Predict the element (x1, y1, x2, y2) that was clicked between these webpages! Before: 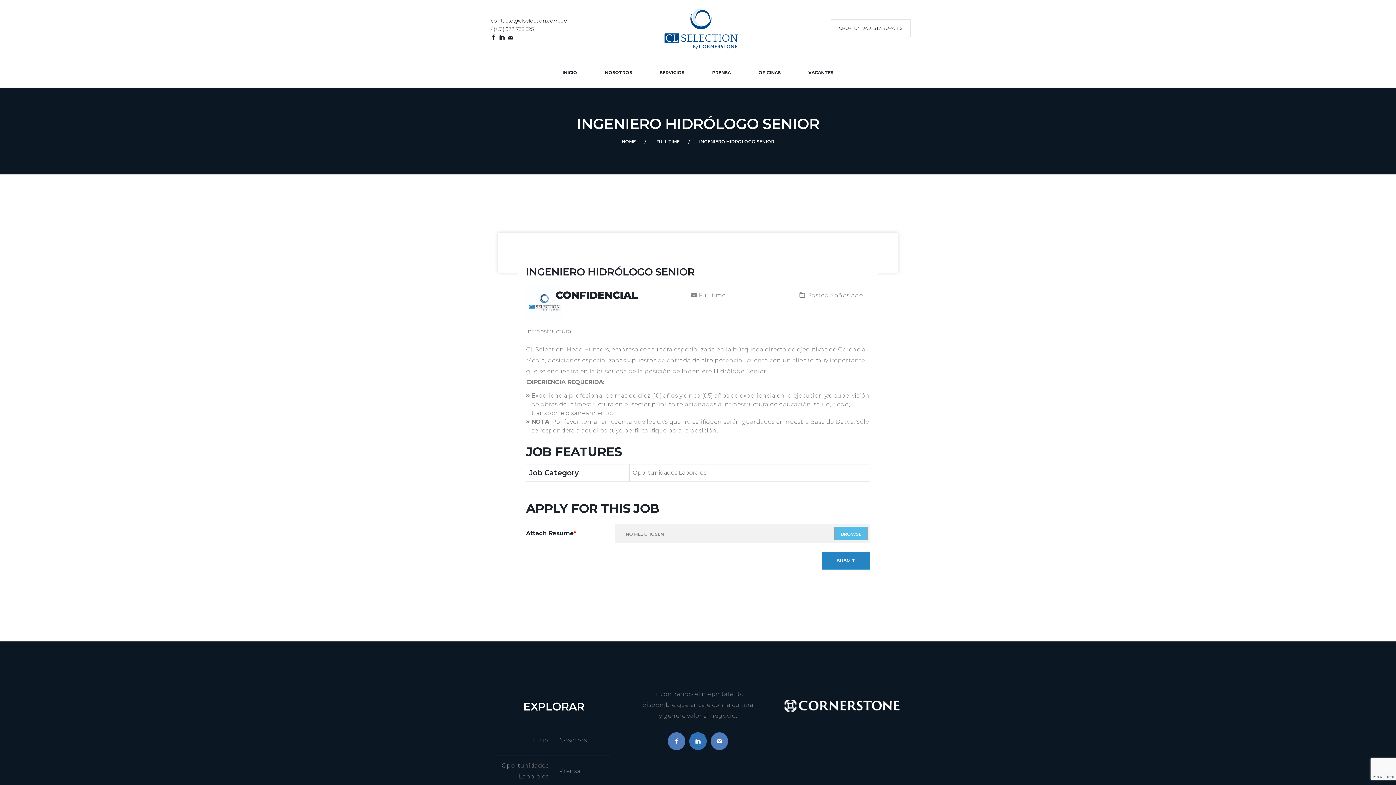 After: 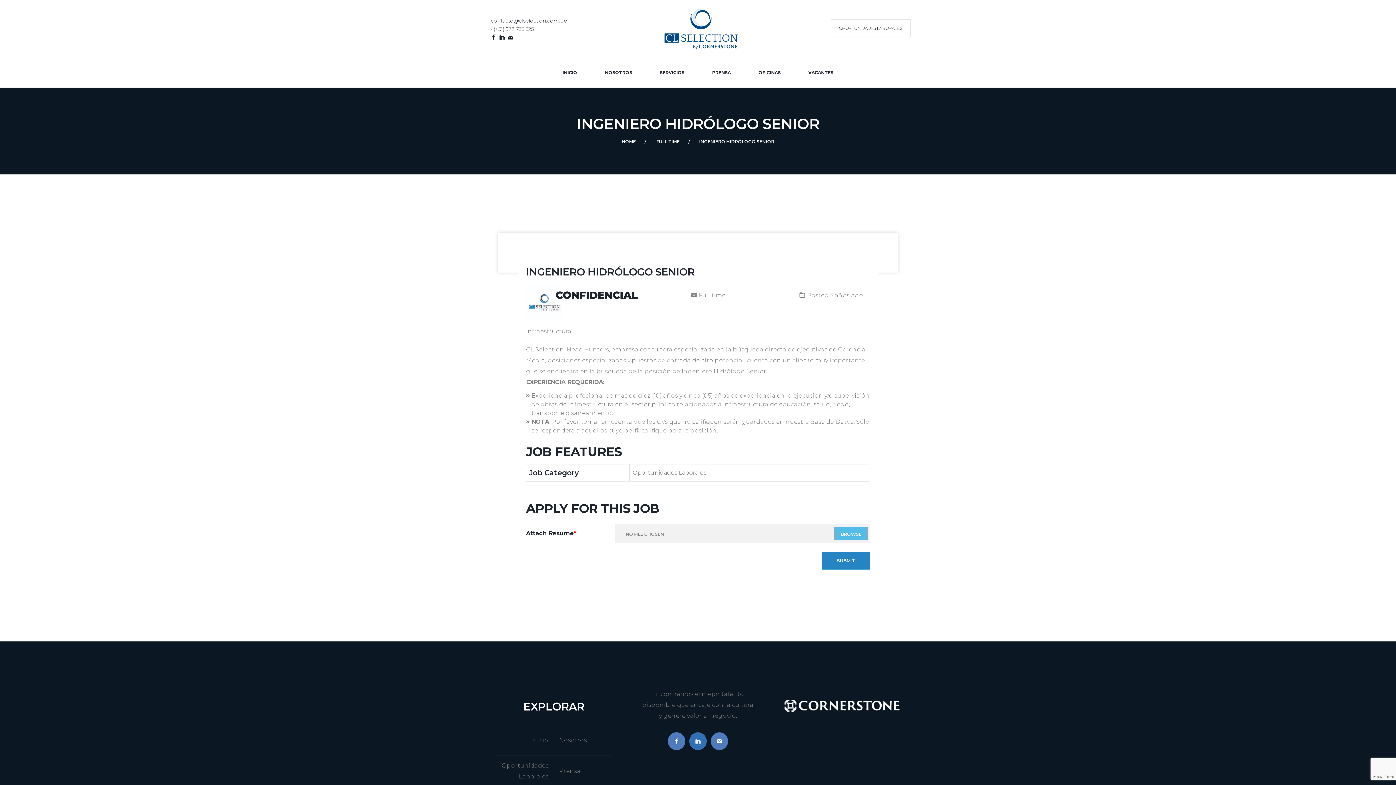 Action: bbox: (710, 732, 728, 750)